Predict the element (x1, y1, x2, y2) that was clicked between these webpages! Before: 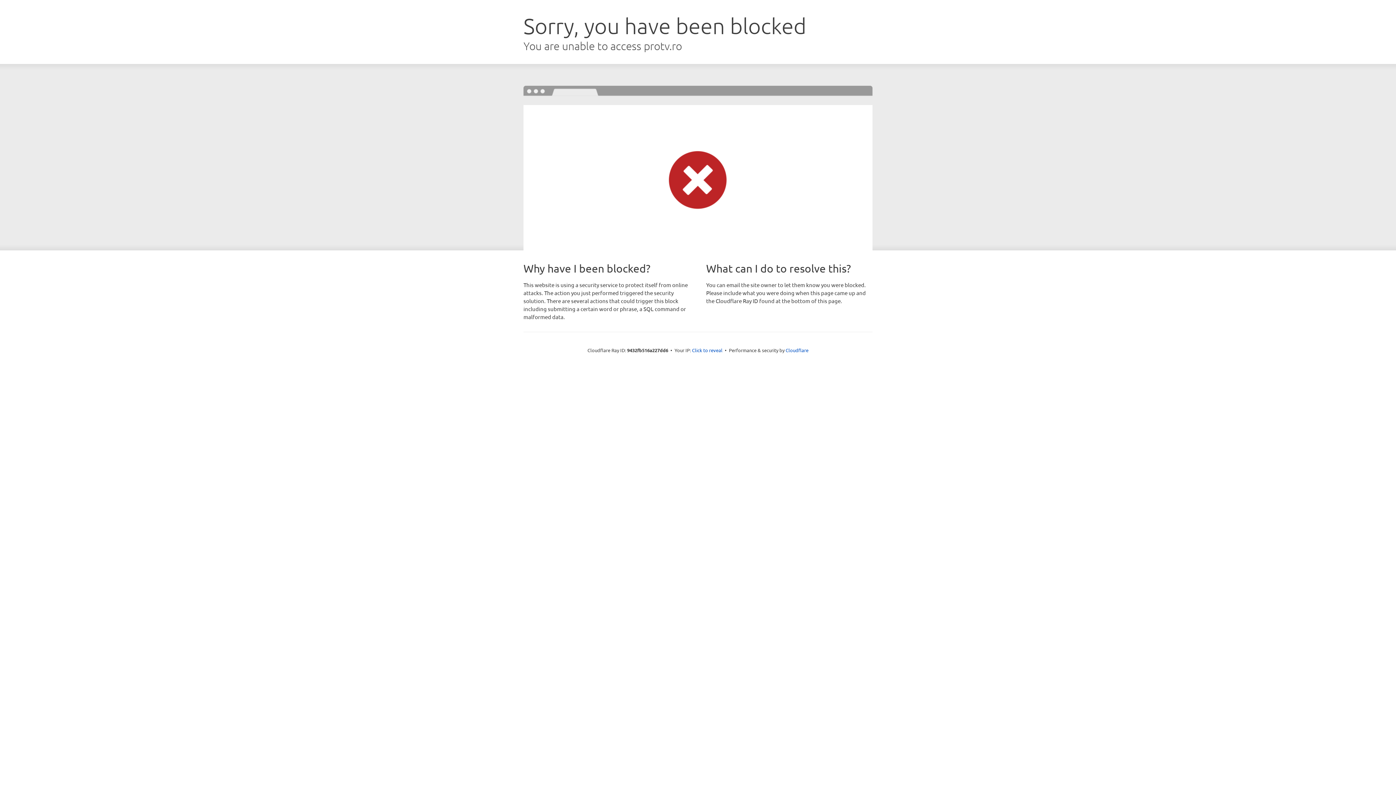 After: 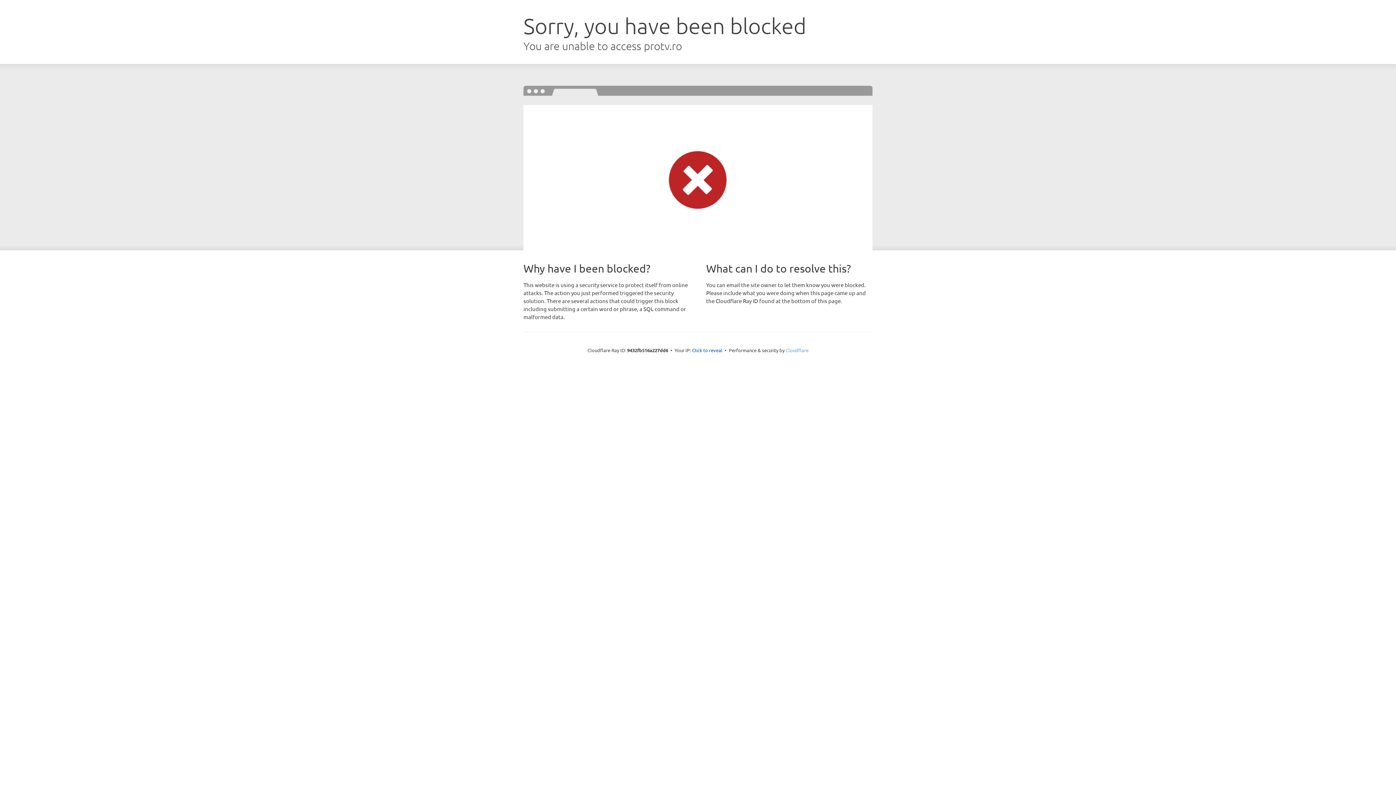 Action: label: Cloudflare bbox: (785, 347, 808, 353)